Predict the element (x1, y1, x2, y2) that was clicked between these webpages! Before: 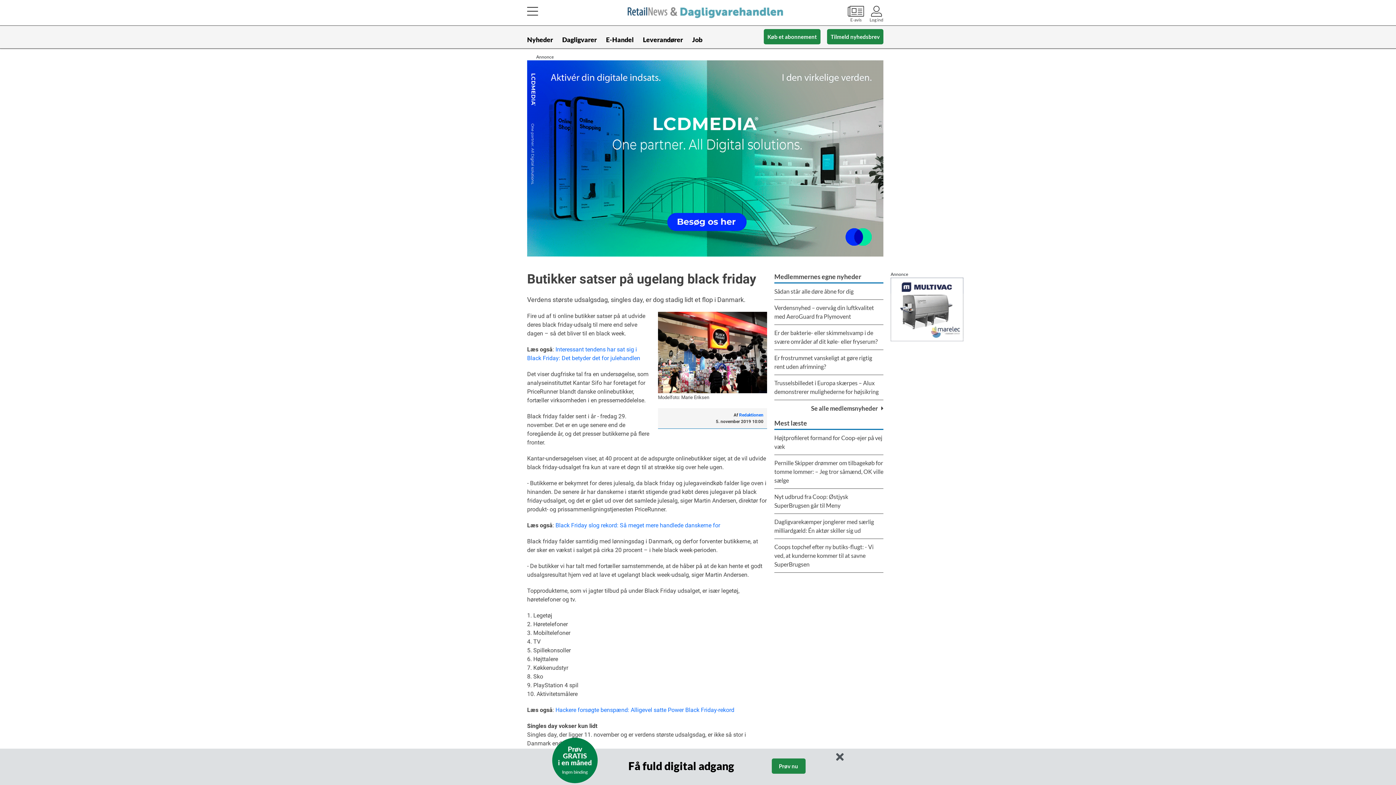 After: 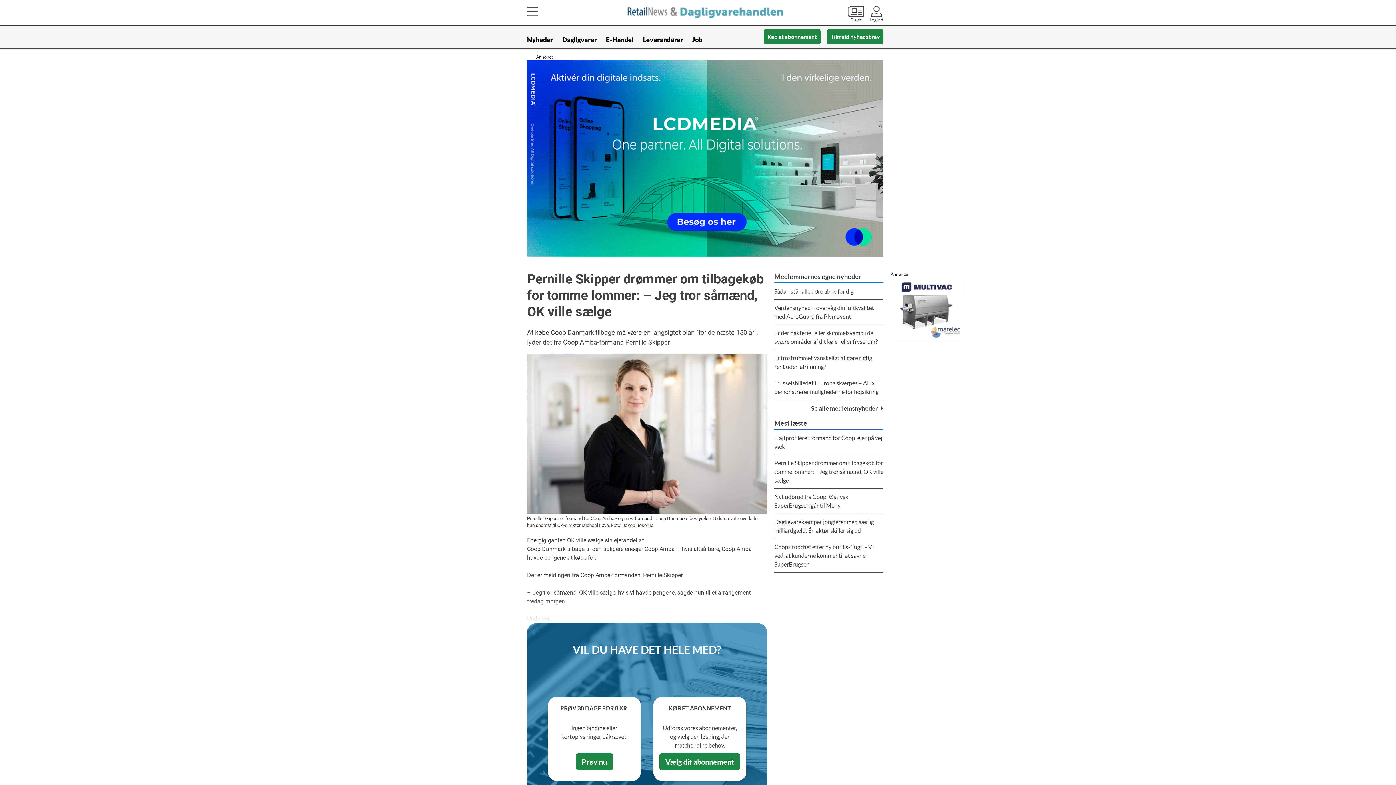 Action: label: Pernille Skipper drømmer om tilbagekøb for tomme lommer: – Jeg tror såmænd, OK ville sælge bbox: (774, 455, 883, 489)